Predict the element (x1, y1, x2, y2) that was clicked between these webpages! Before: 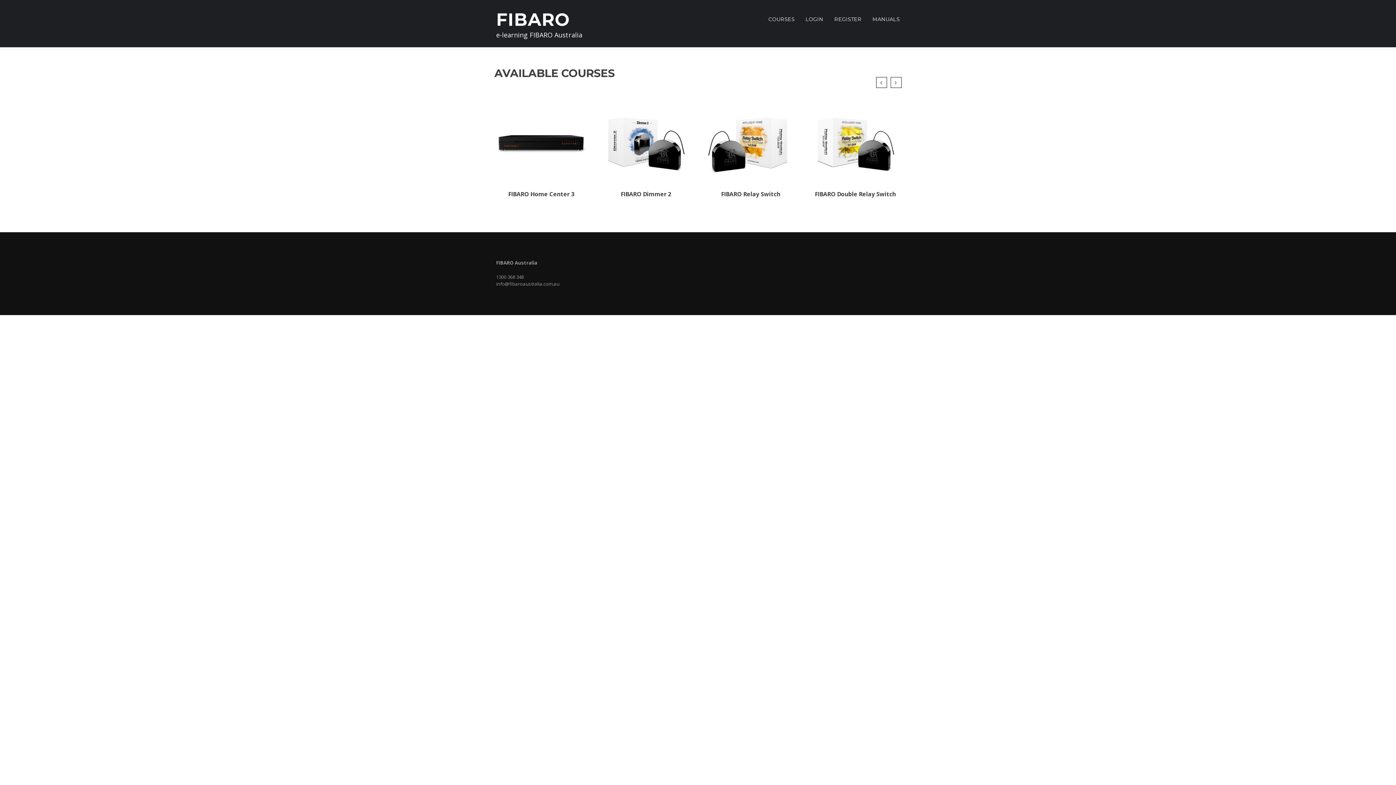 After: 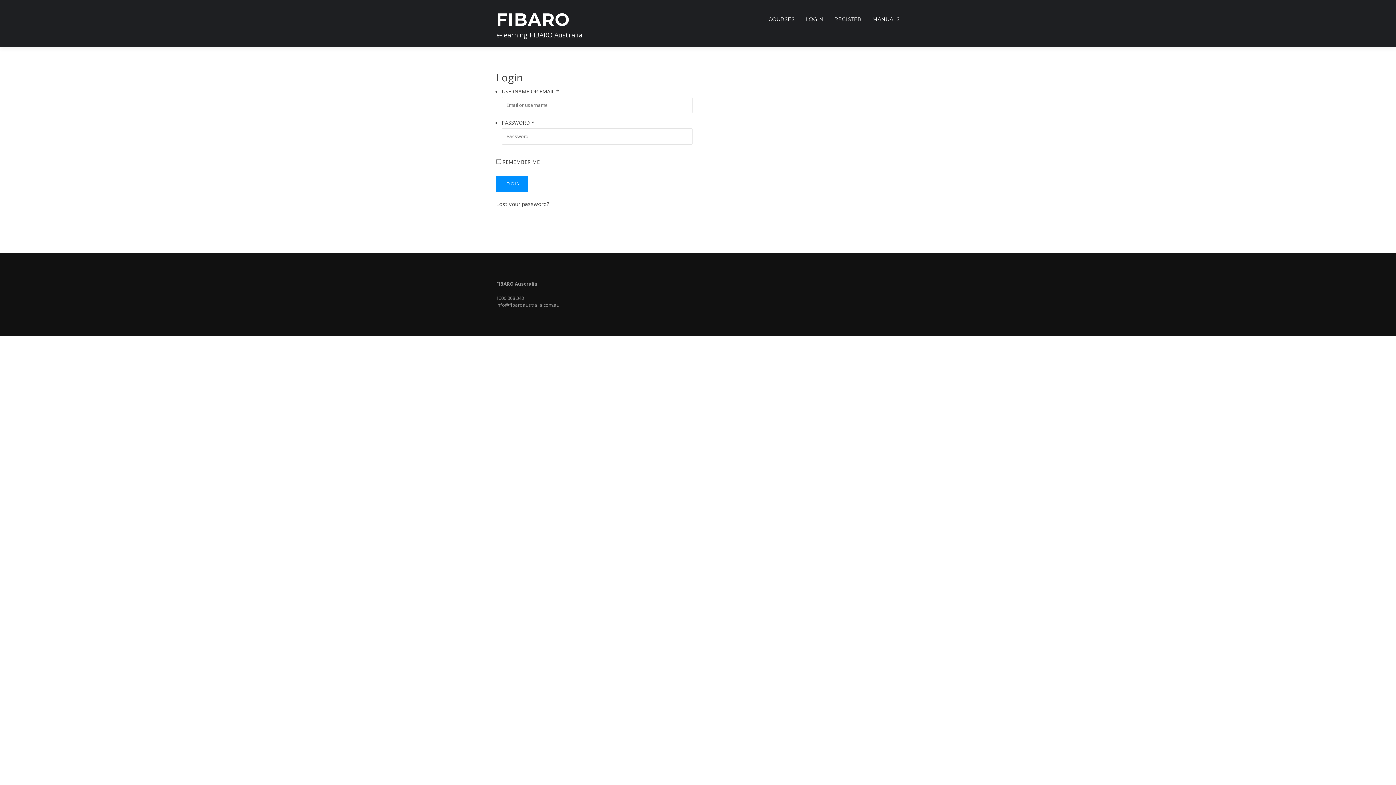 Action: bbox: (800, 10, 829, 37) label: LOGIN